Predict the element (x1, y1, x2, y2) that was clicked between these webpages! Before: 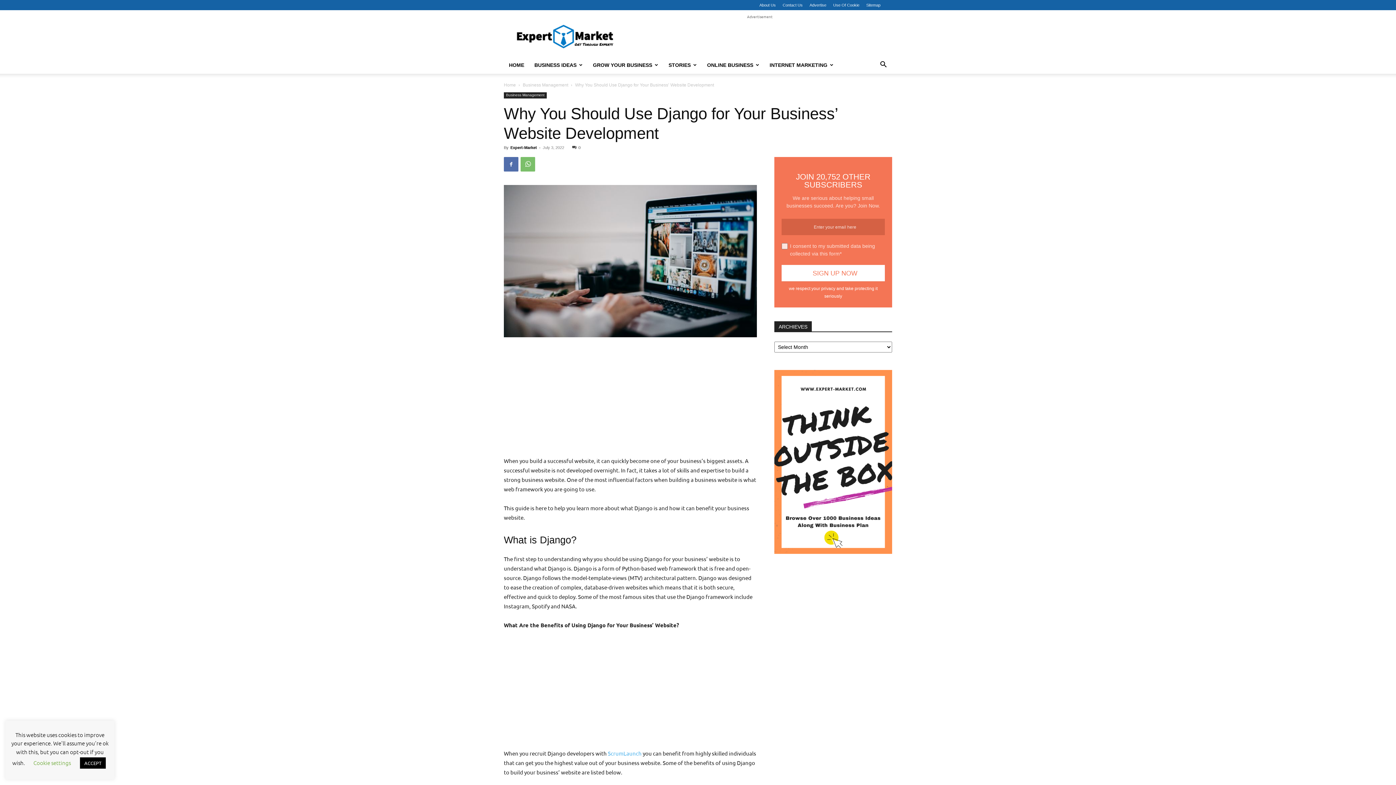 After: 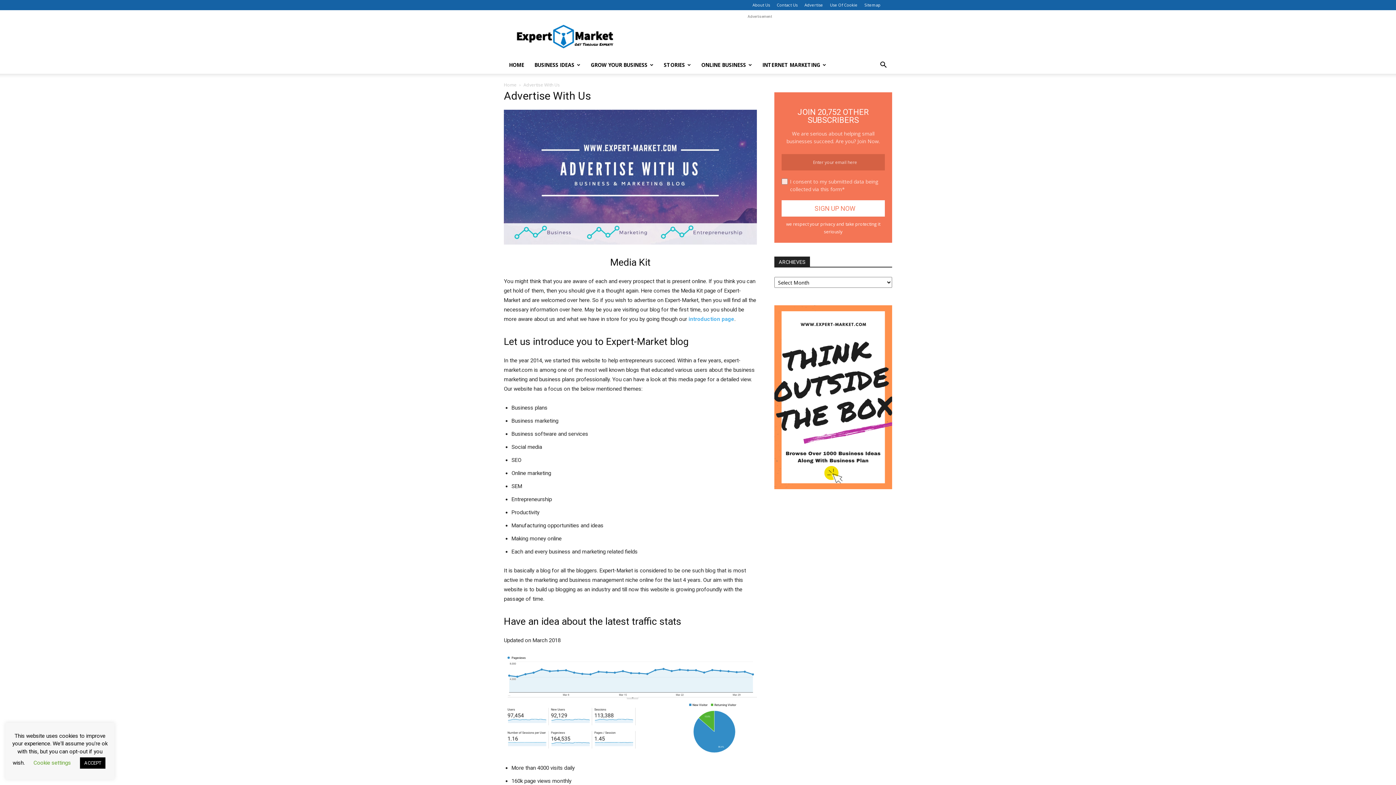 Action: bbox: (809, 2, 826, 7) label: Advertise